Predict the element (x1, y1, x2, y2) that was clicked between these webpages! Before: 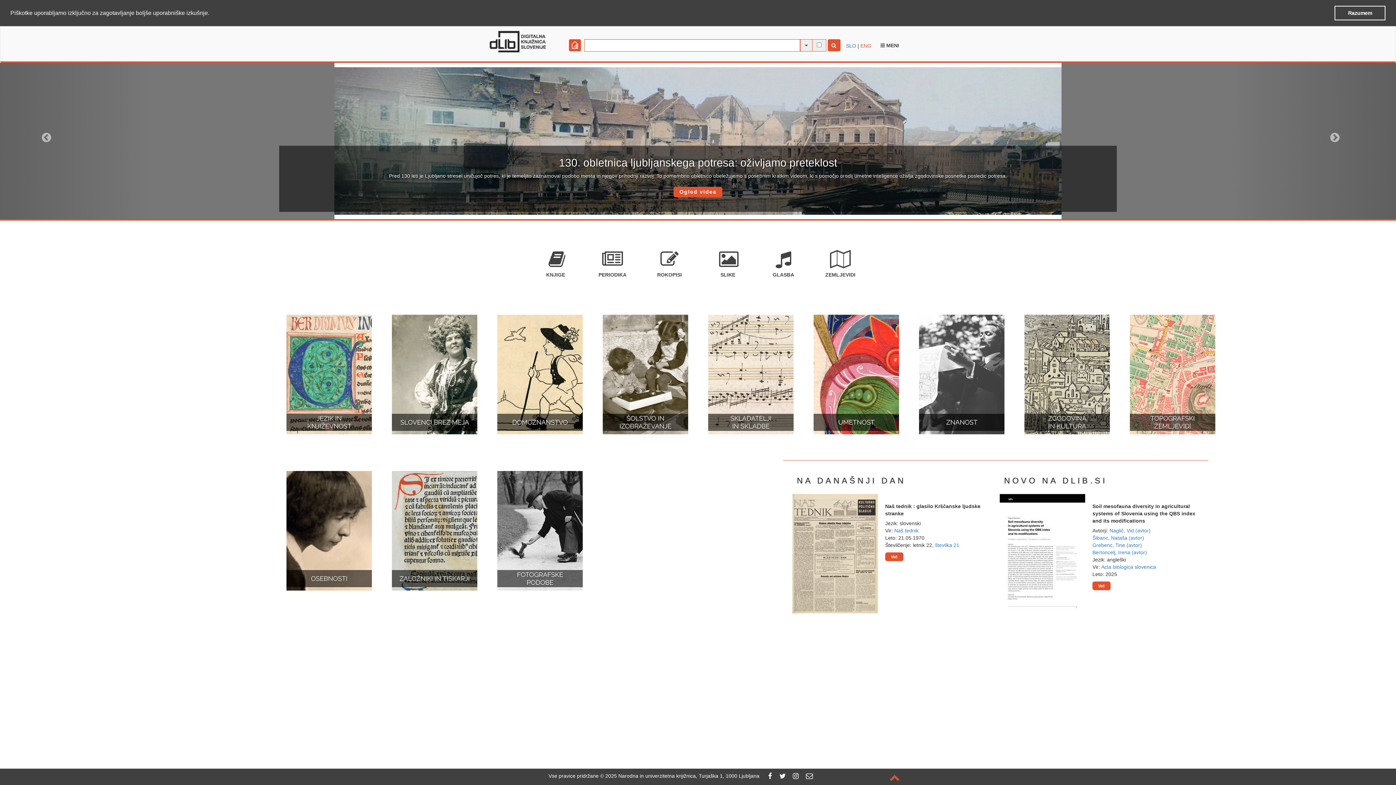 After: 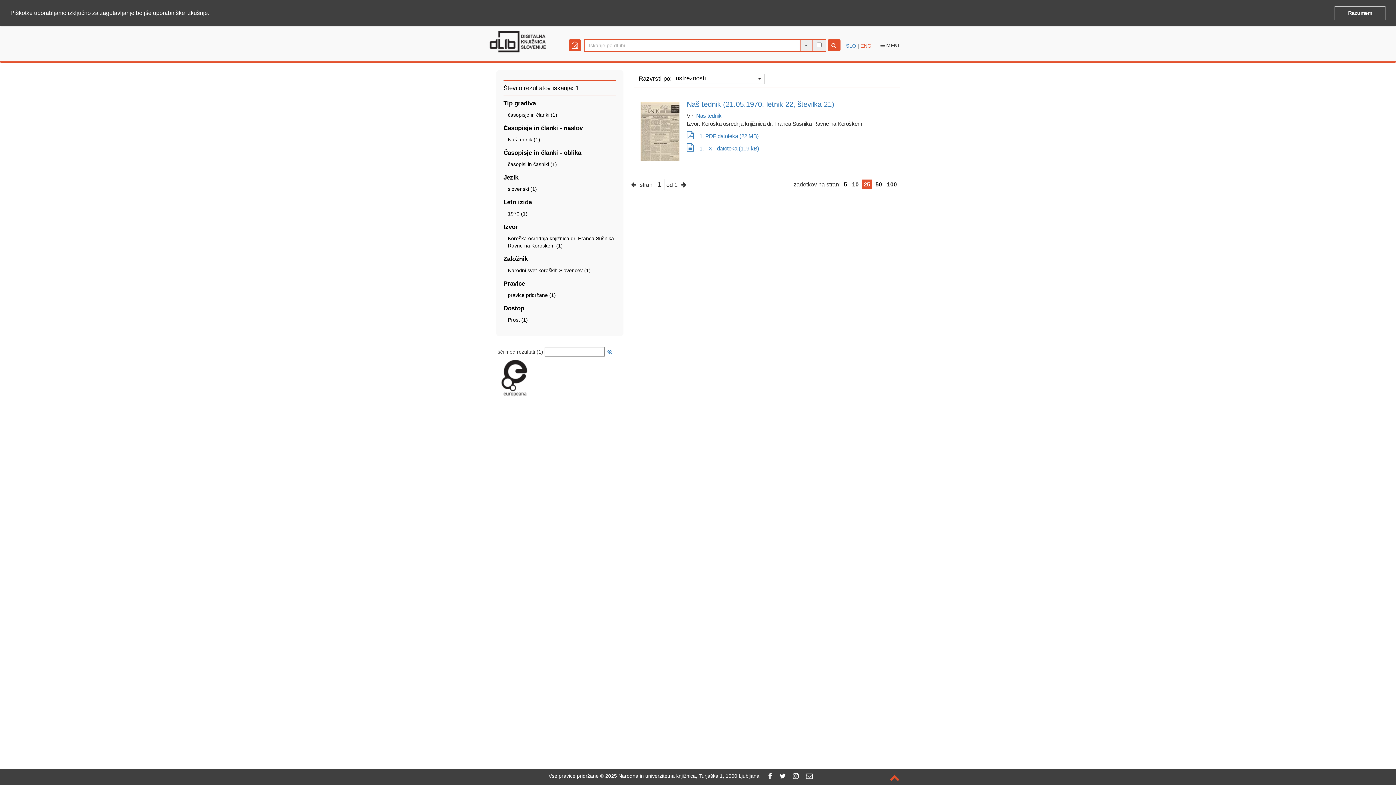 Action: bbox: (935, 542, 959, 548) label: številka 21